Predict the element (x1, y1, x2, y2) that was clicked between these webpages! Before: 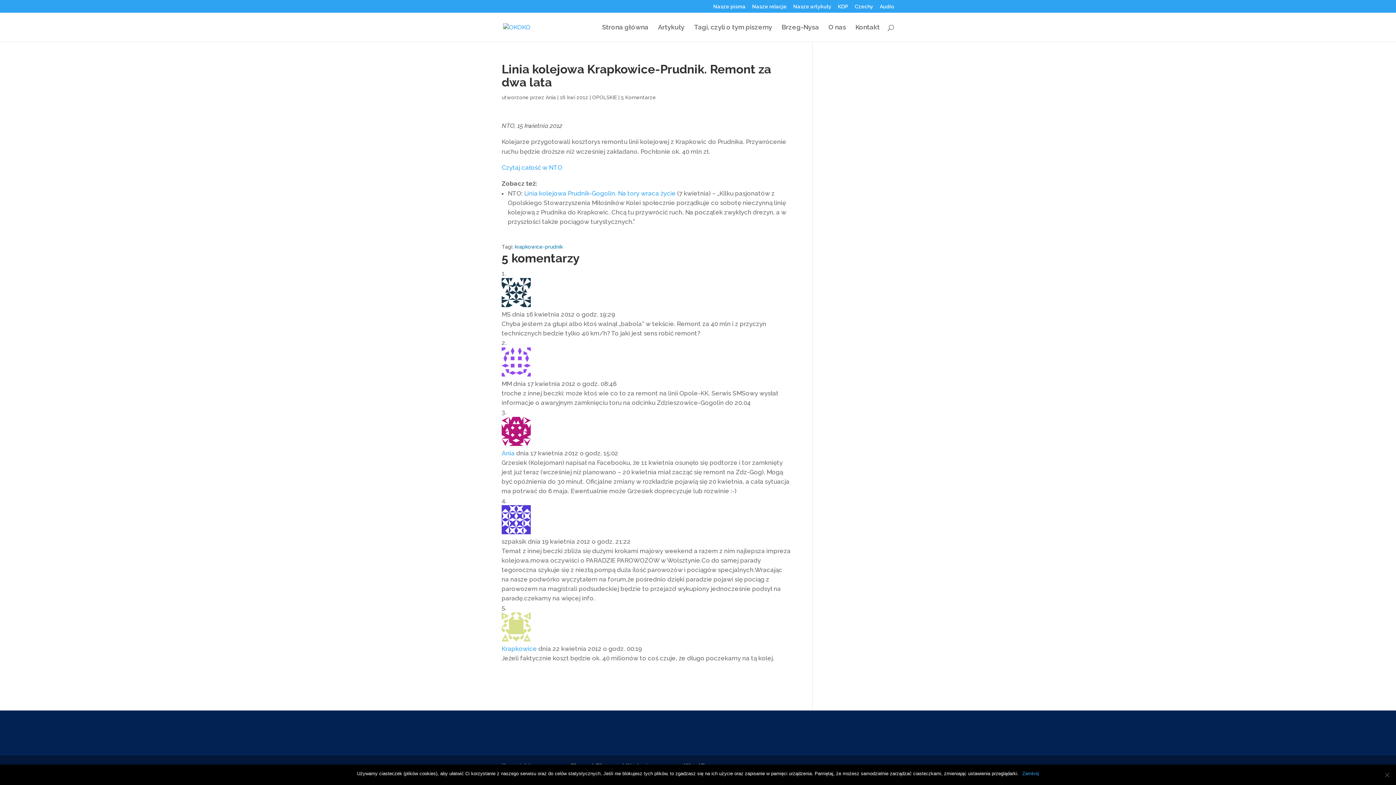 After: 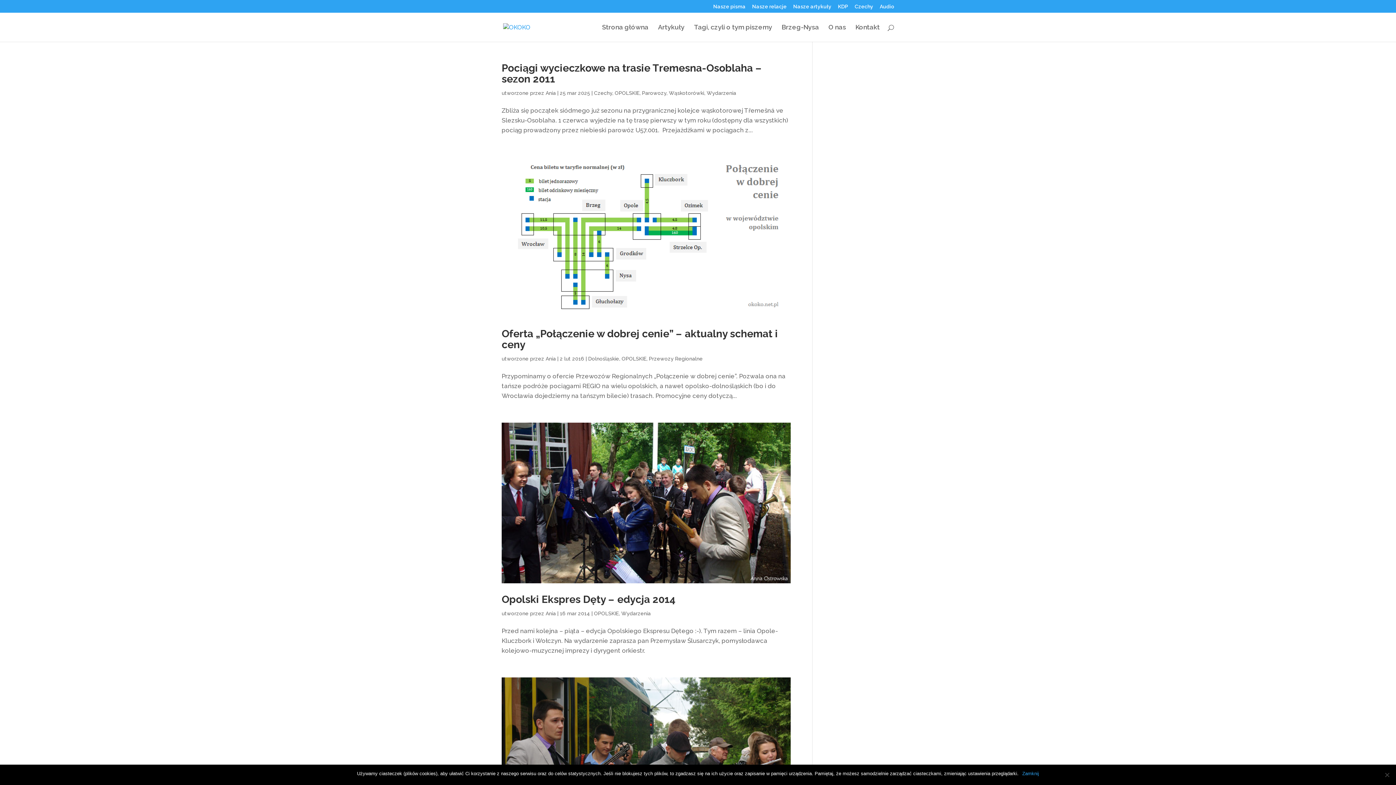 Action: label: OPOLSKIE bbox: (592, 94, 617, 100)